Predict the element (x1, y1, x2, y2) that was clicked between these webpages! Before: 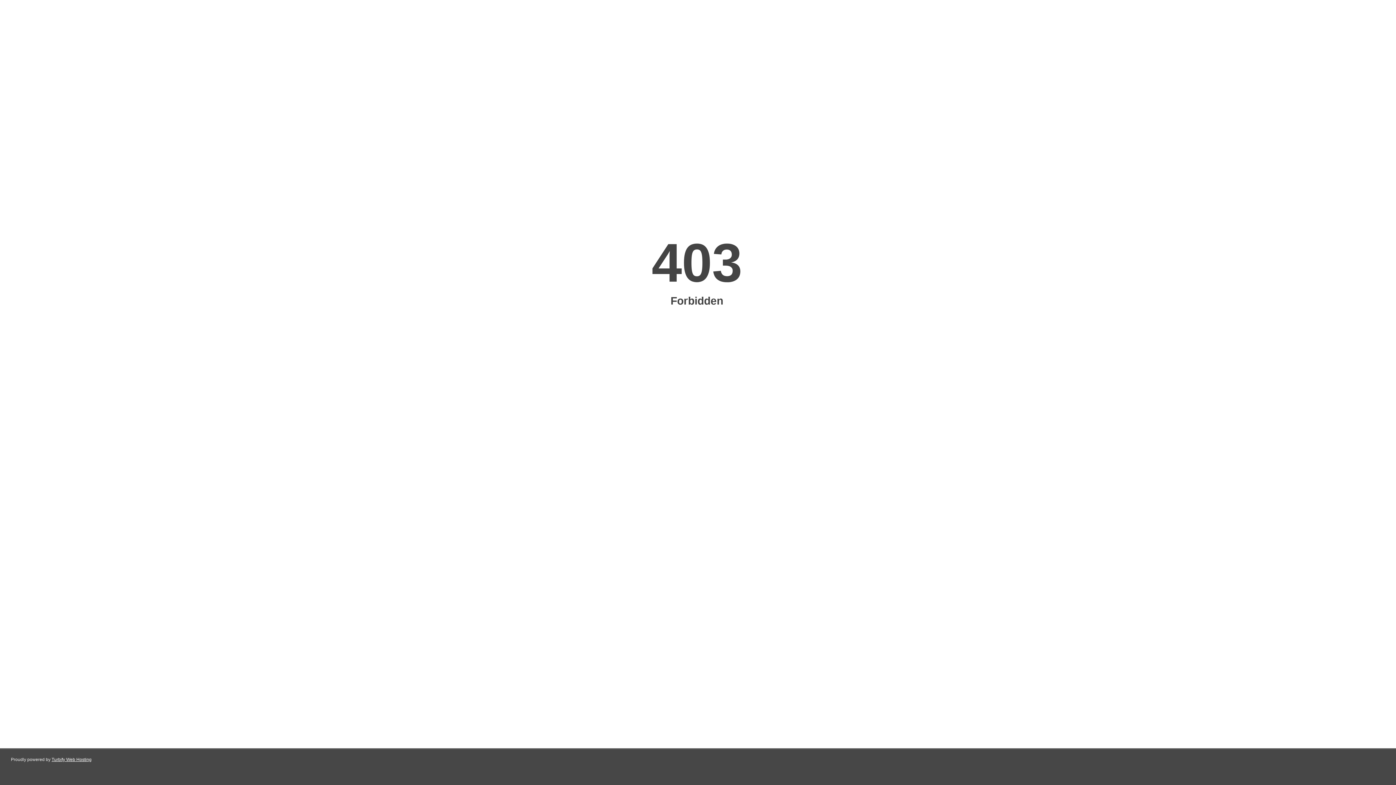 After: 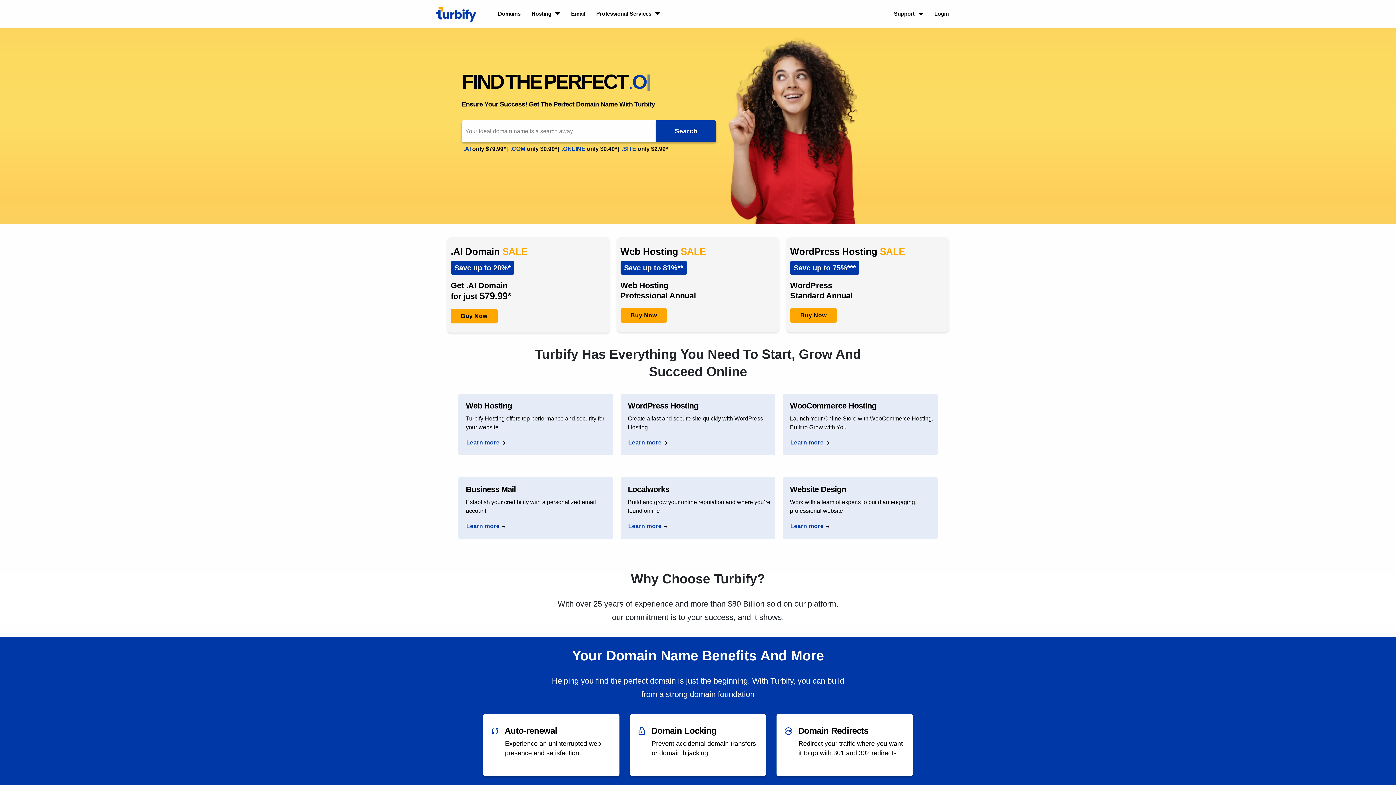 Action: label: Turbify Web Hosting bbox: (51, 757, 91, 762)